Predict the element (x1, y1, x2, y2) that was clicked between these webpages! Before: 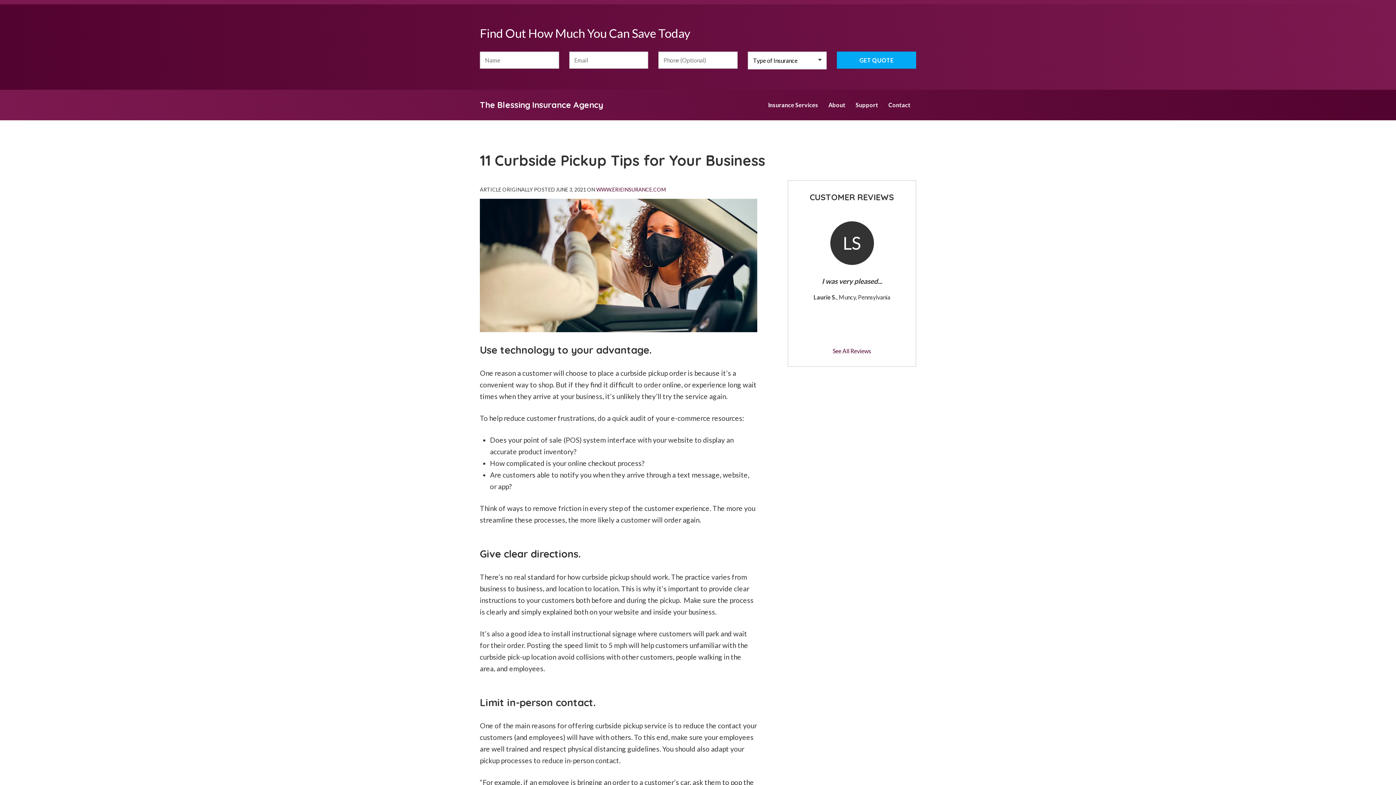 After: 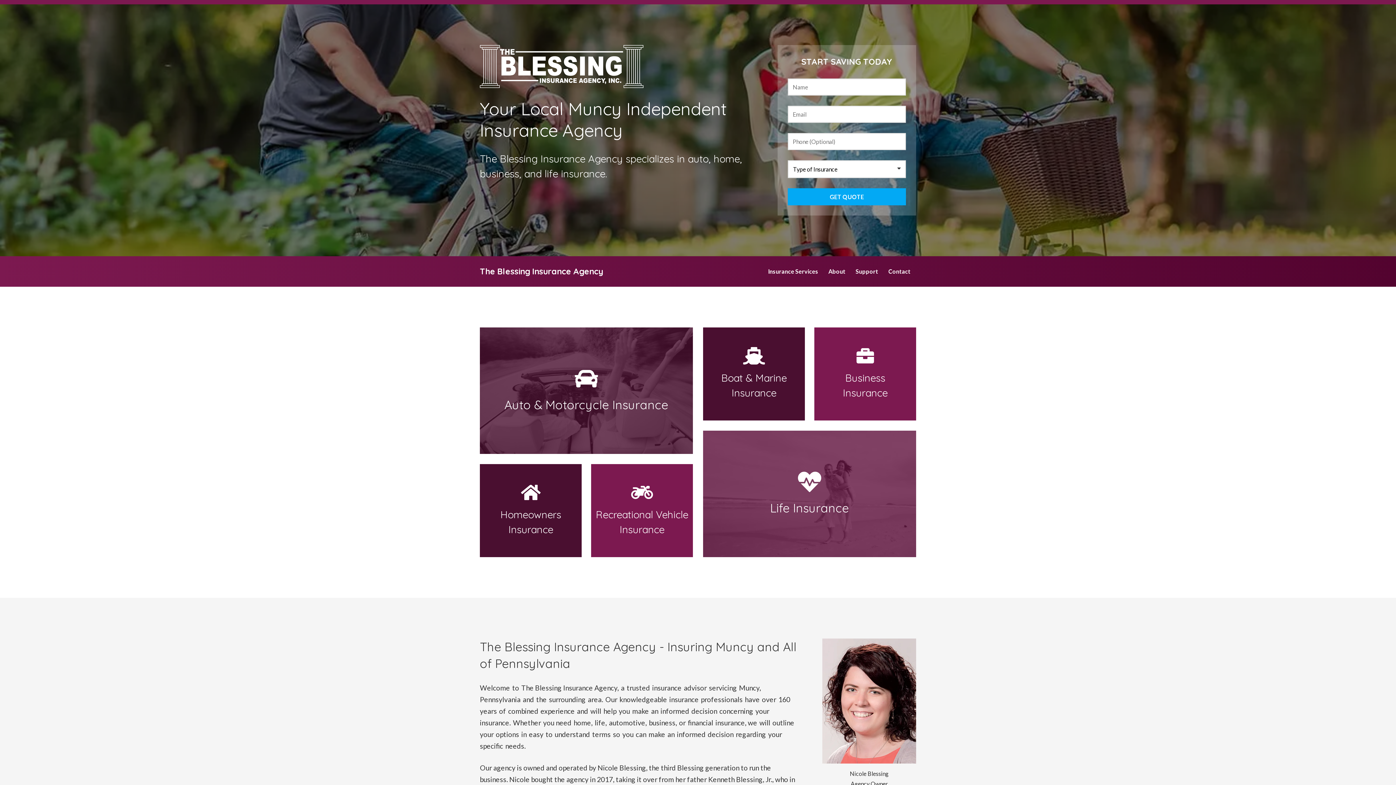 Action: bbox: (480, 99, 603, 110) label: The Blessing Insurance Agency